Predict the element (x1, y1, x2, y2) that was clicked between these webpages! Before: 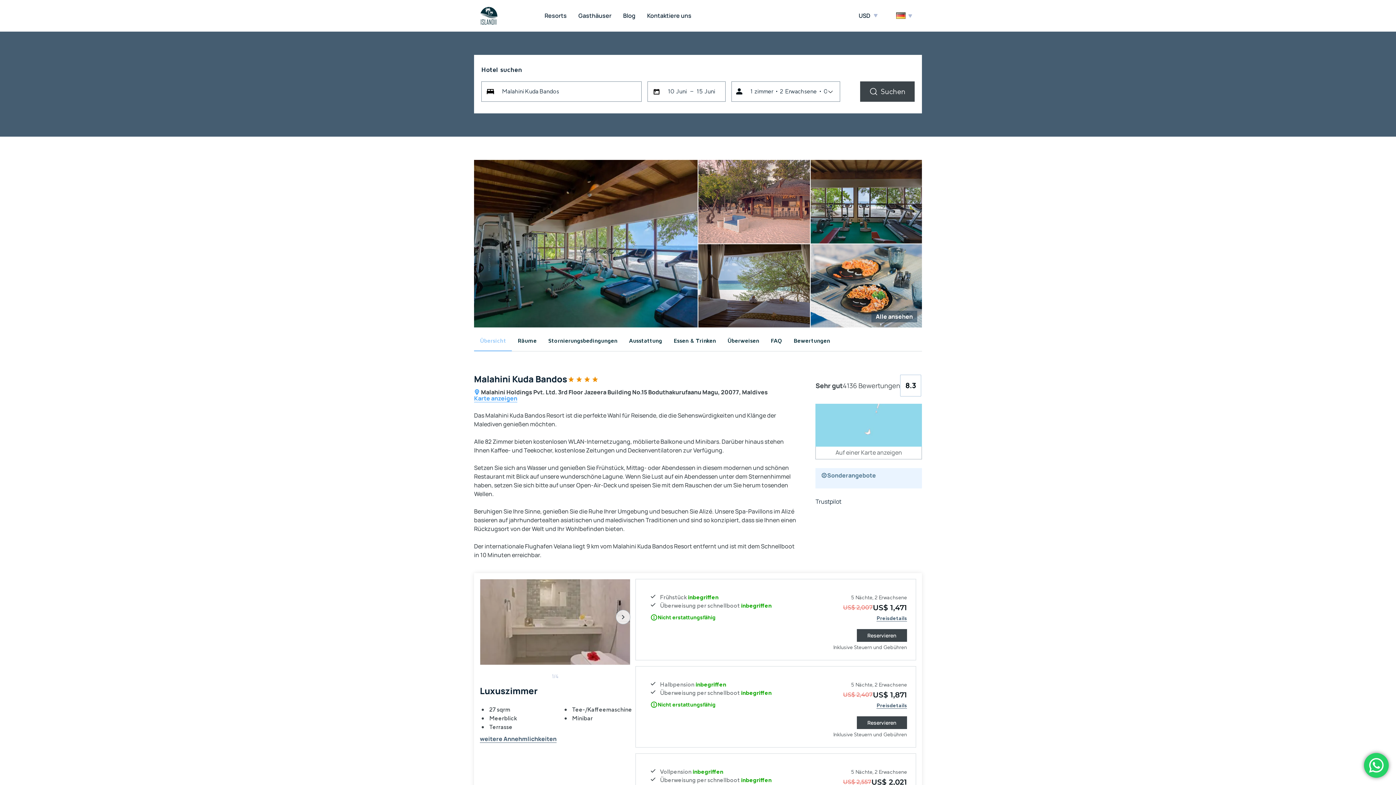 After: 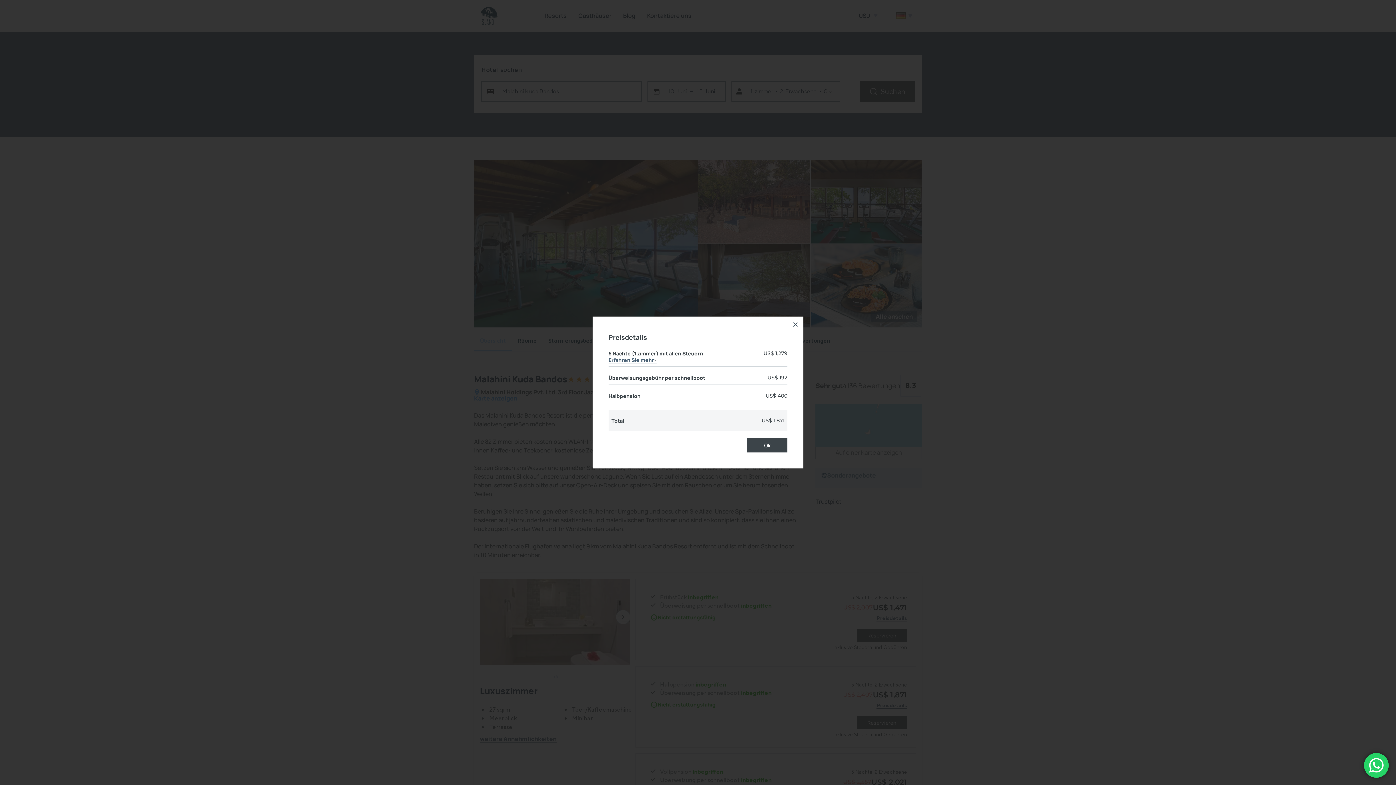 Action: bbox: (876, 703, 907, 709) label: Preisdetails